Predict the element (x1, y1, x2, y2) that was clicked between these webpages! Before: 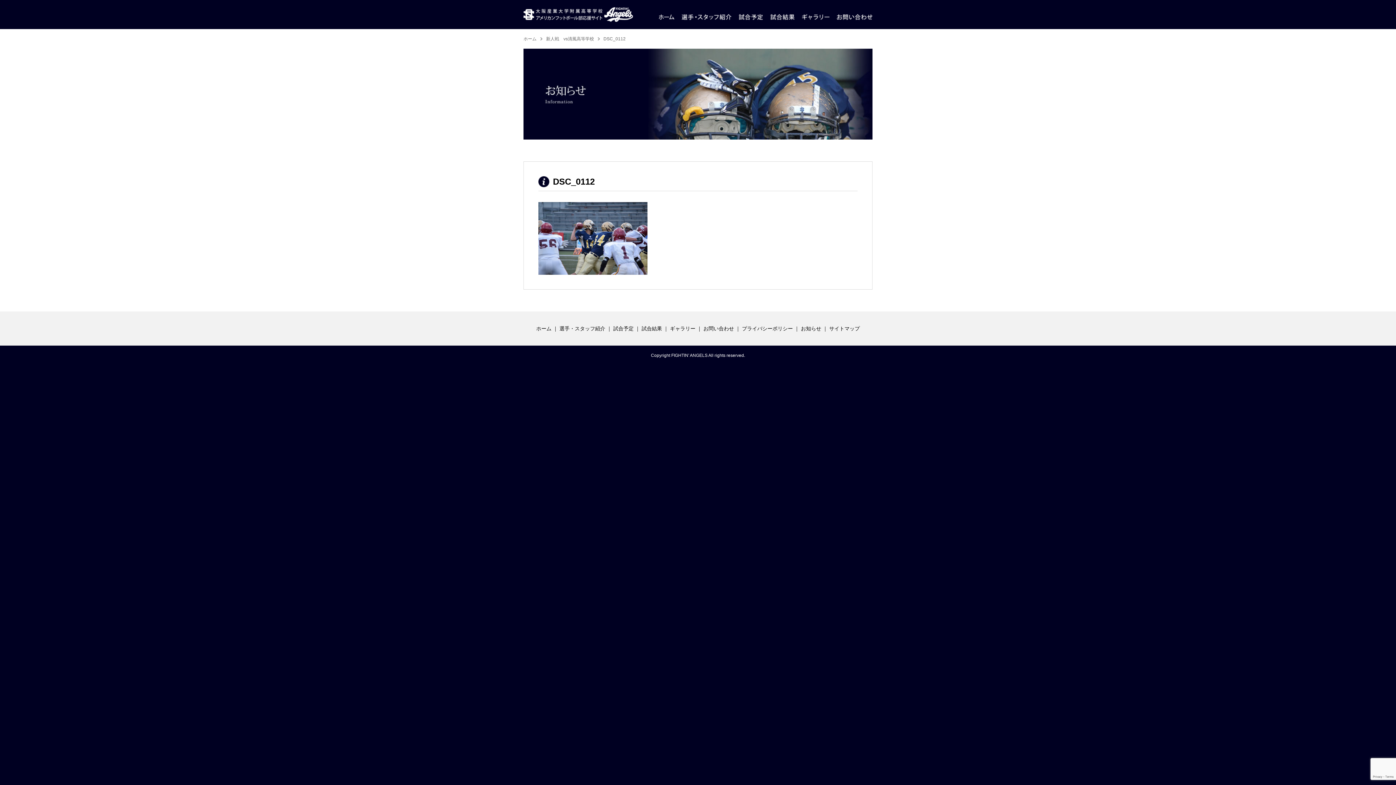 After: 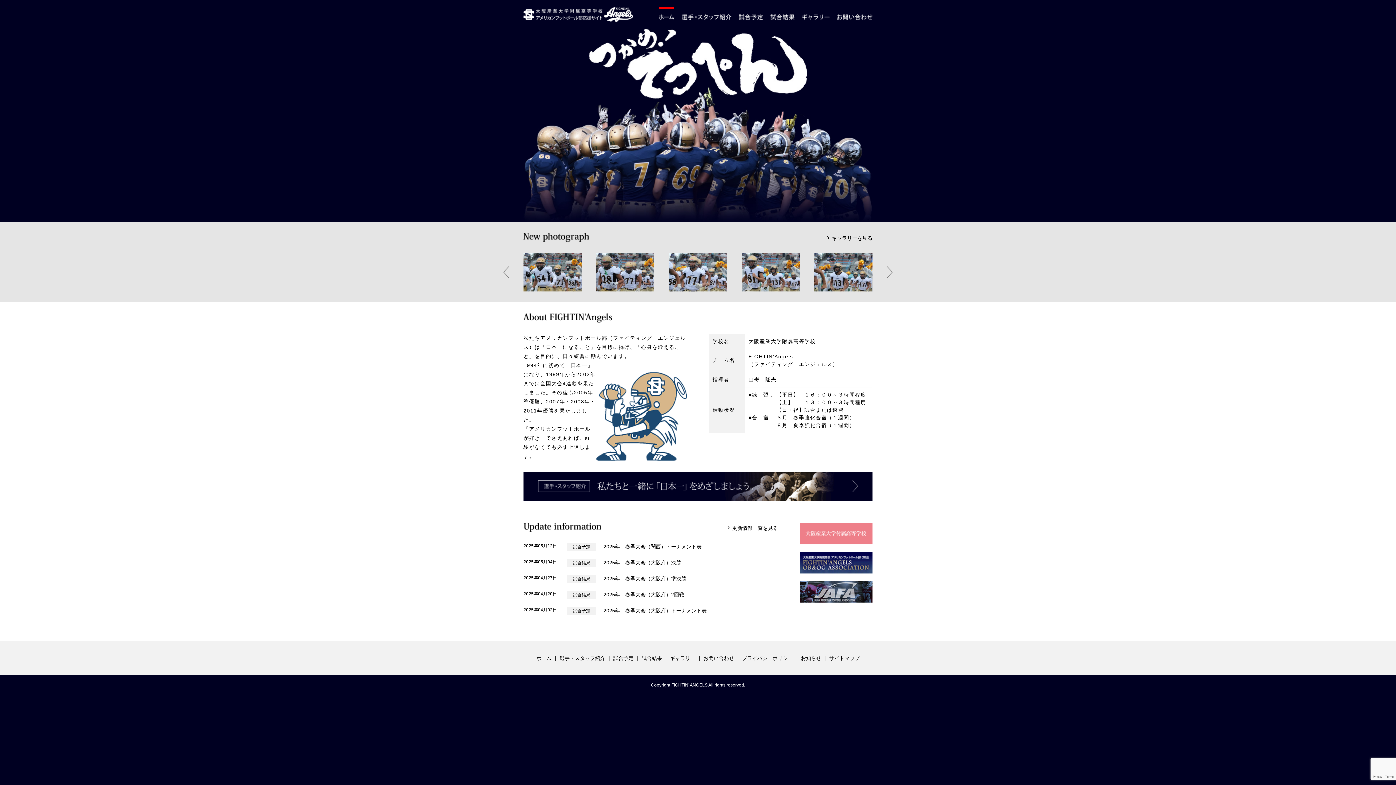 Action: bbox: (523, 36, 536, 41) label: ホーム